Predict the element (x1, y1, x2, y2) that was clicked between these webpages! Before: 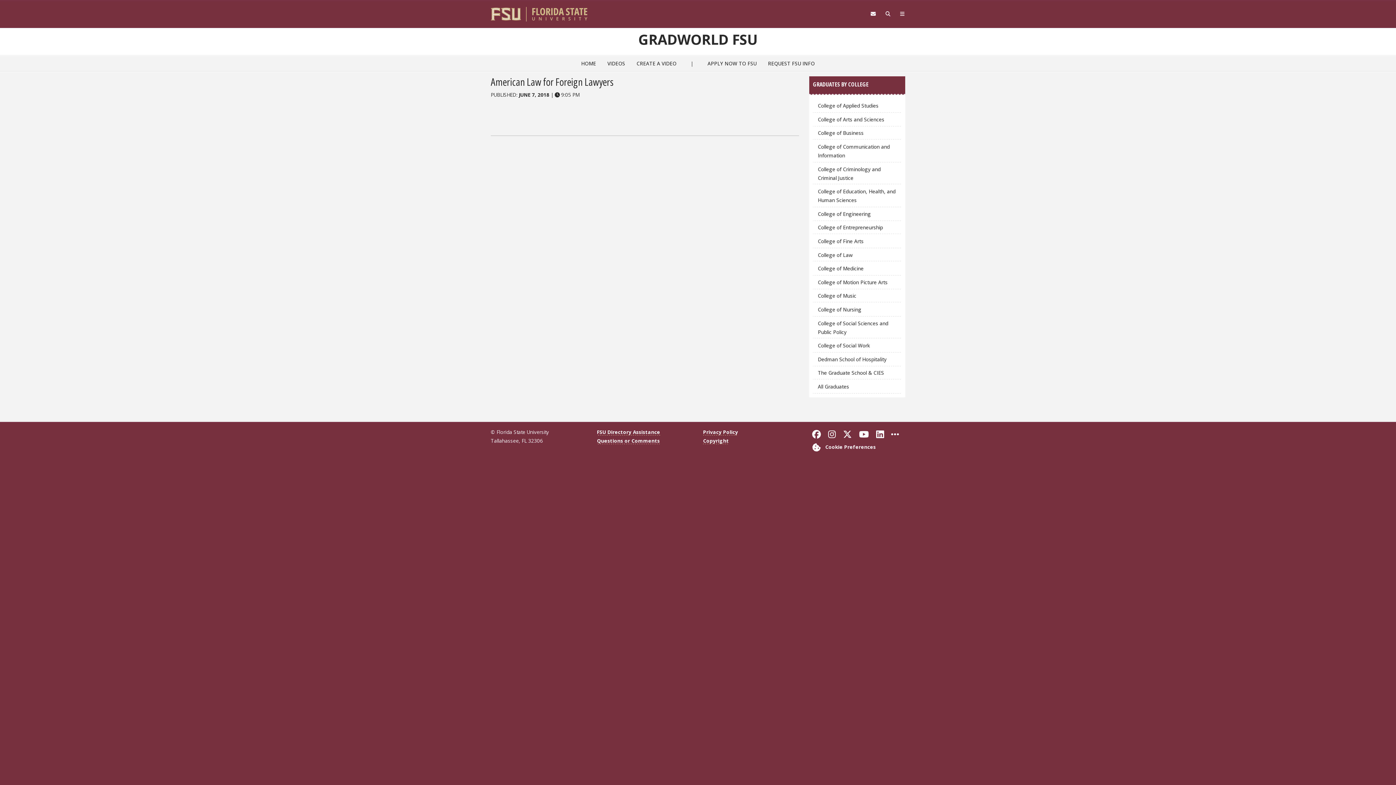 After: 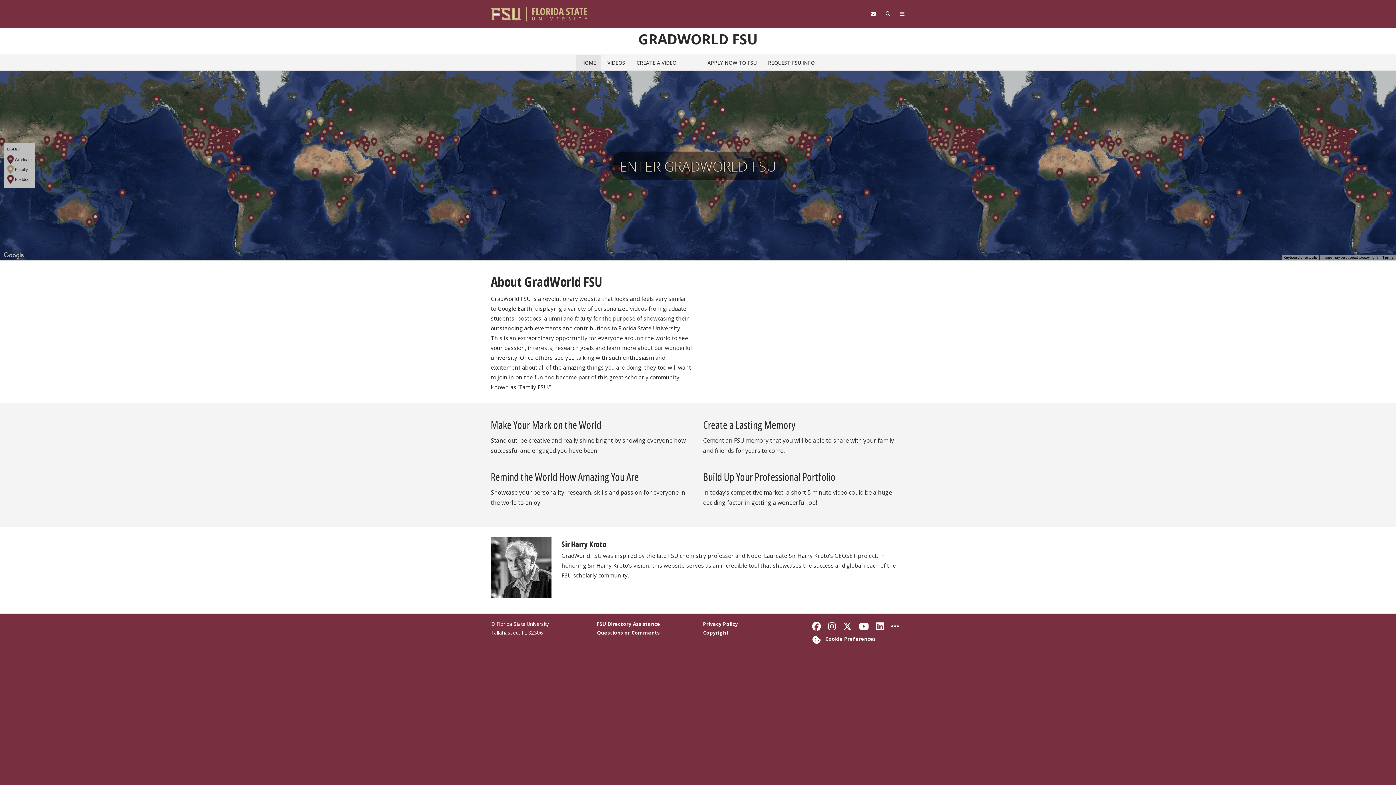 Action: bbox: (638, 29, 757, 48) label: GRADWORLD FSU